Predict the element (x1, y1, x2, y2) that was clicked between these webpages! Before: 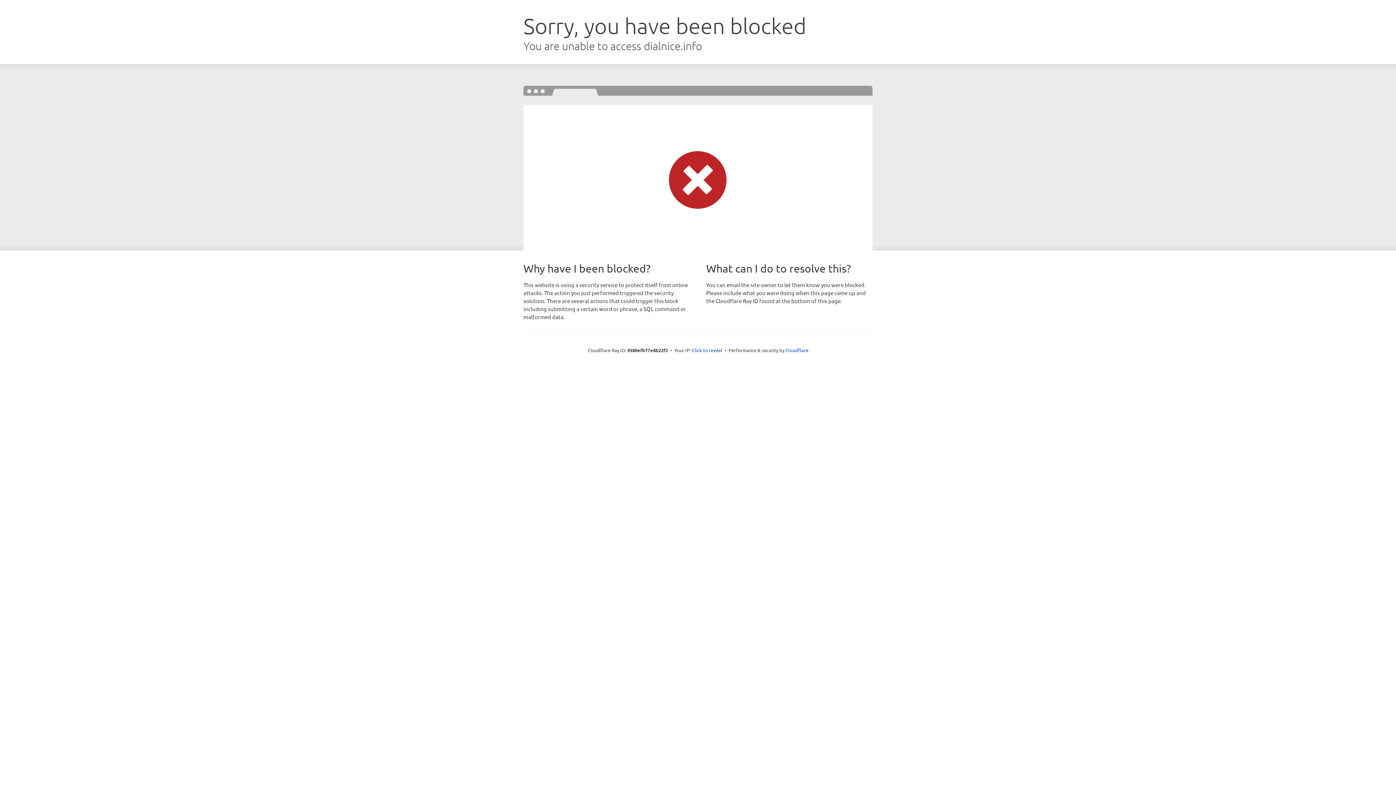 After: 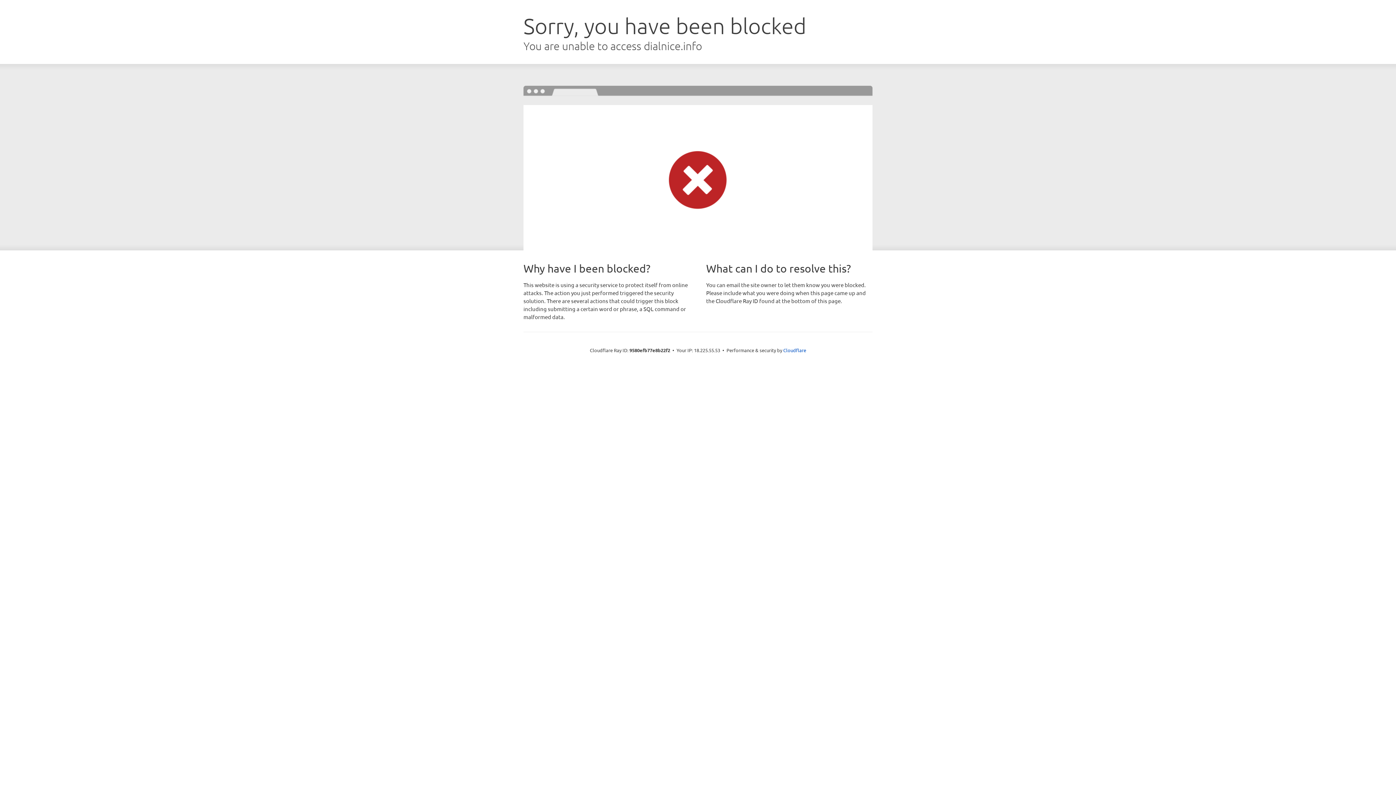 Action: bbox: (692, 346, 722, 353) label: Click to reveal